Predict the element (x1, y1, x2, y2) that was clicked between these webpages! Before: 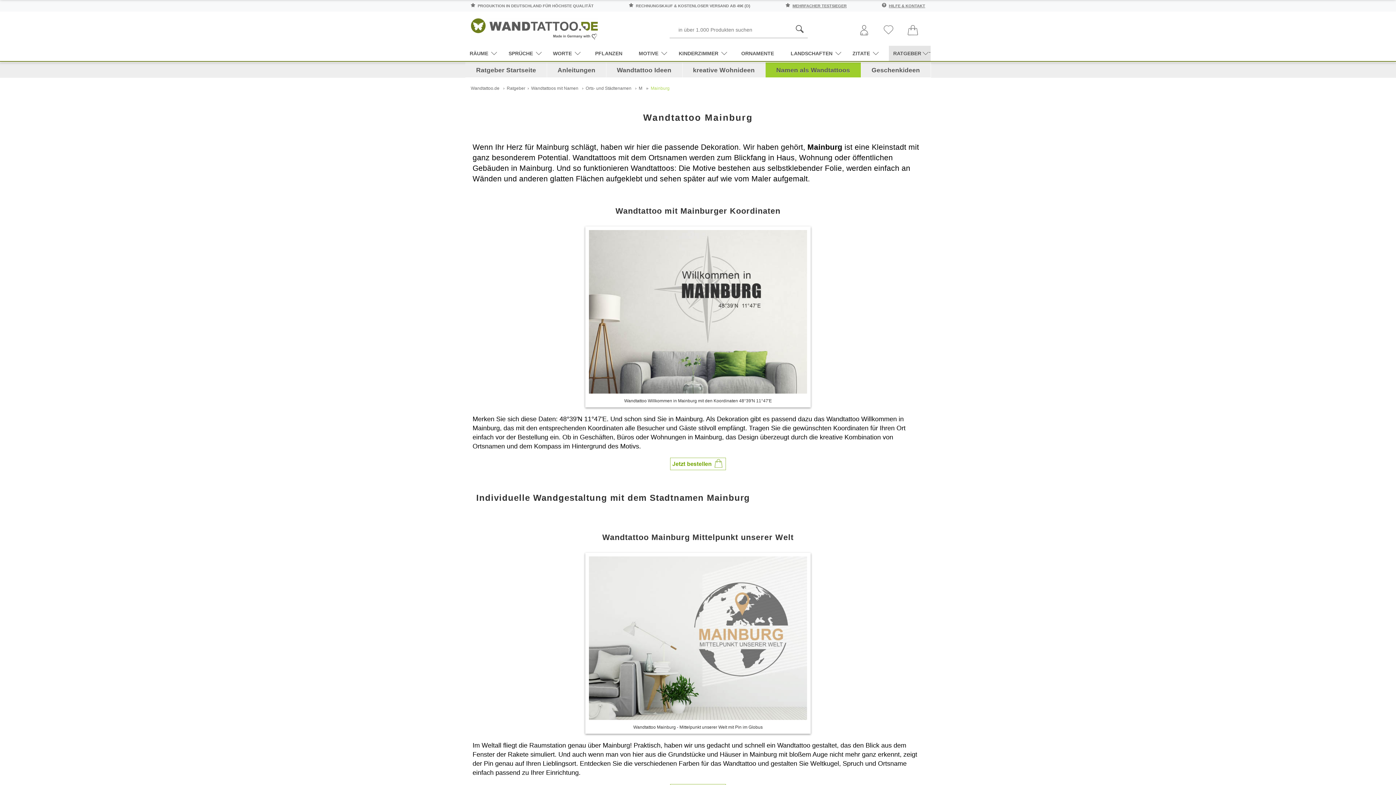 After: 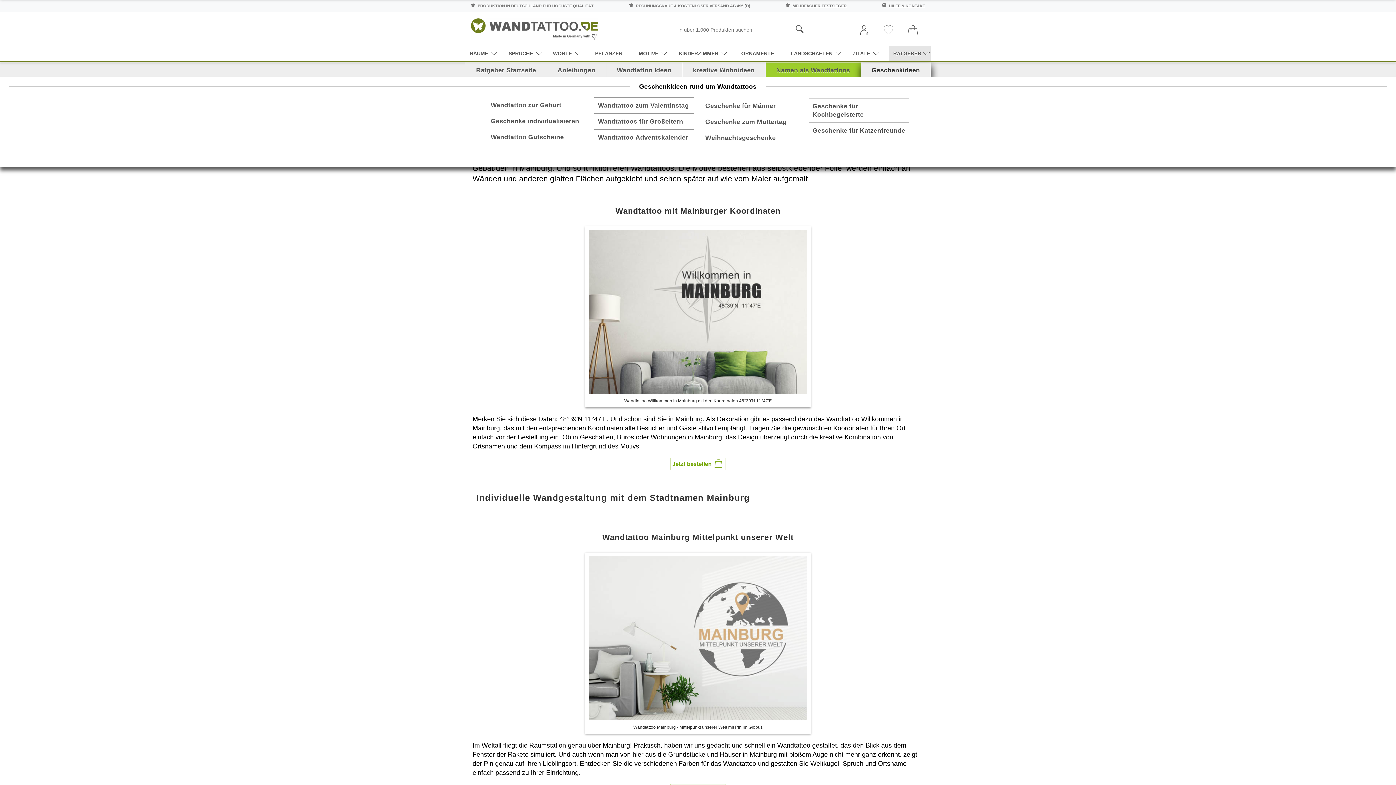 Action: label: Geschenkideen bbox: (861, 62, 930, 77)